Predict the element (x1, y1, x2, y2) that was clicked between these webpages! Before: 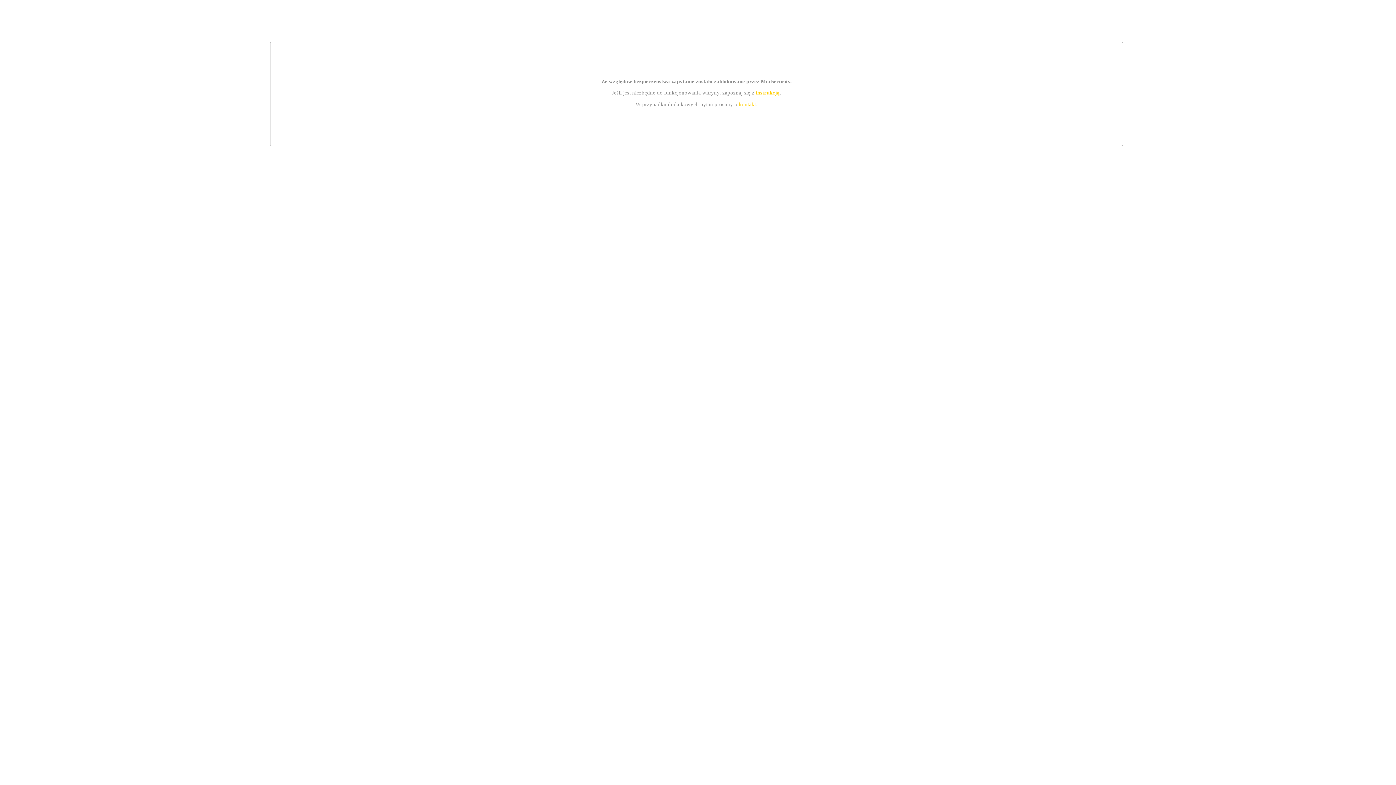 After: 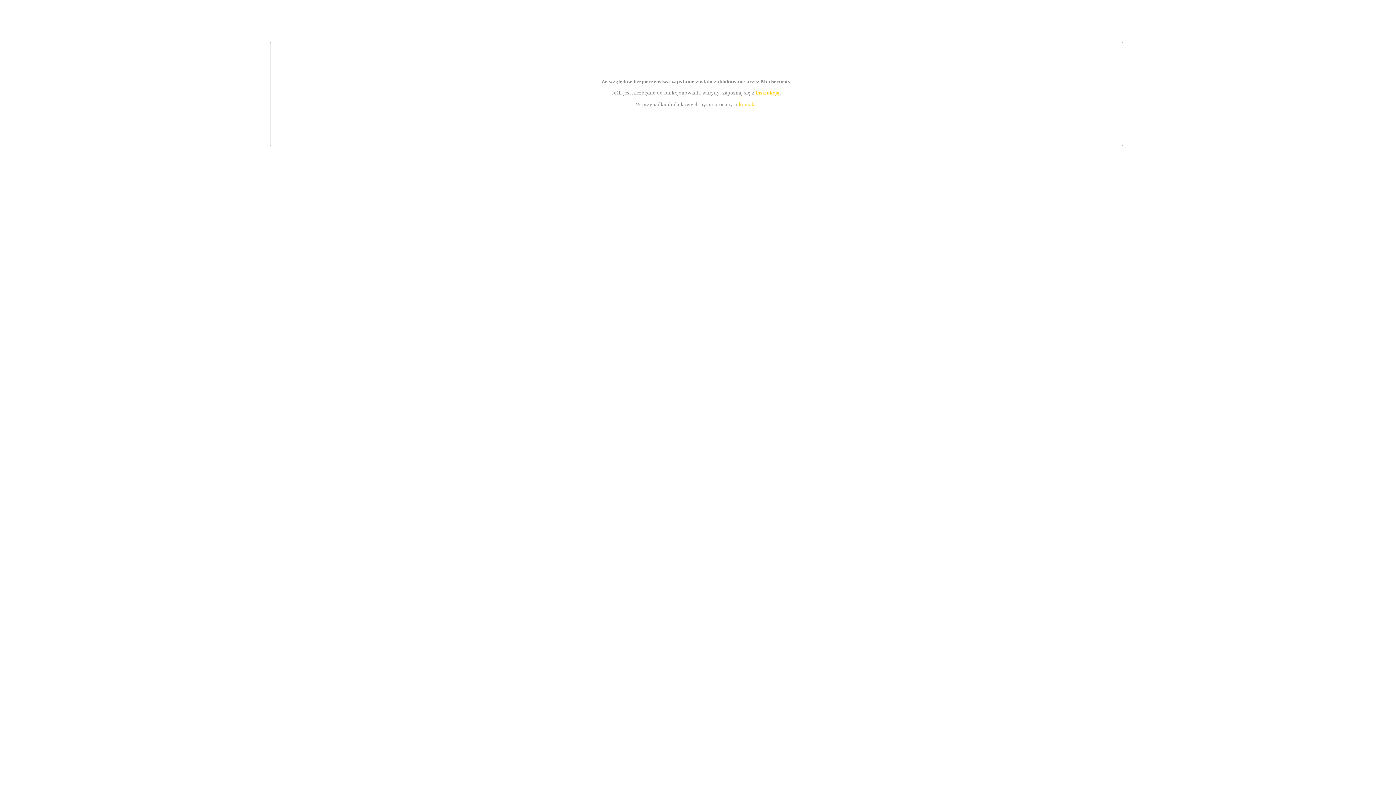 Action: bbox: (739, 101, 756, 107) label: kontakt